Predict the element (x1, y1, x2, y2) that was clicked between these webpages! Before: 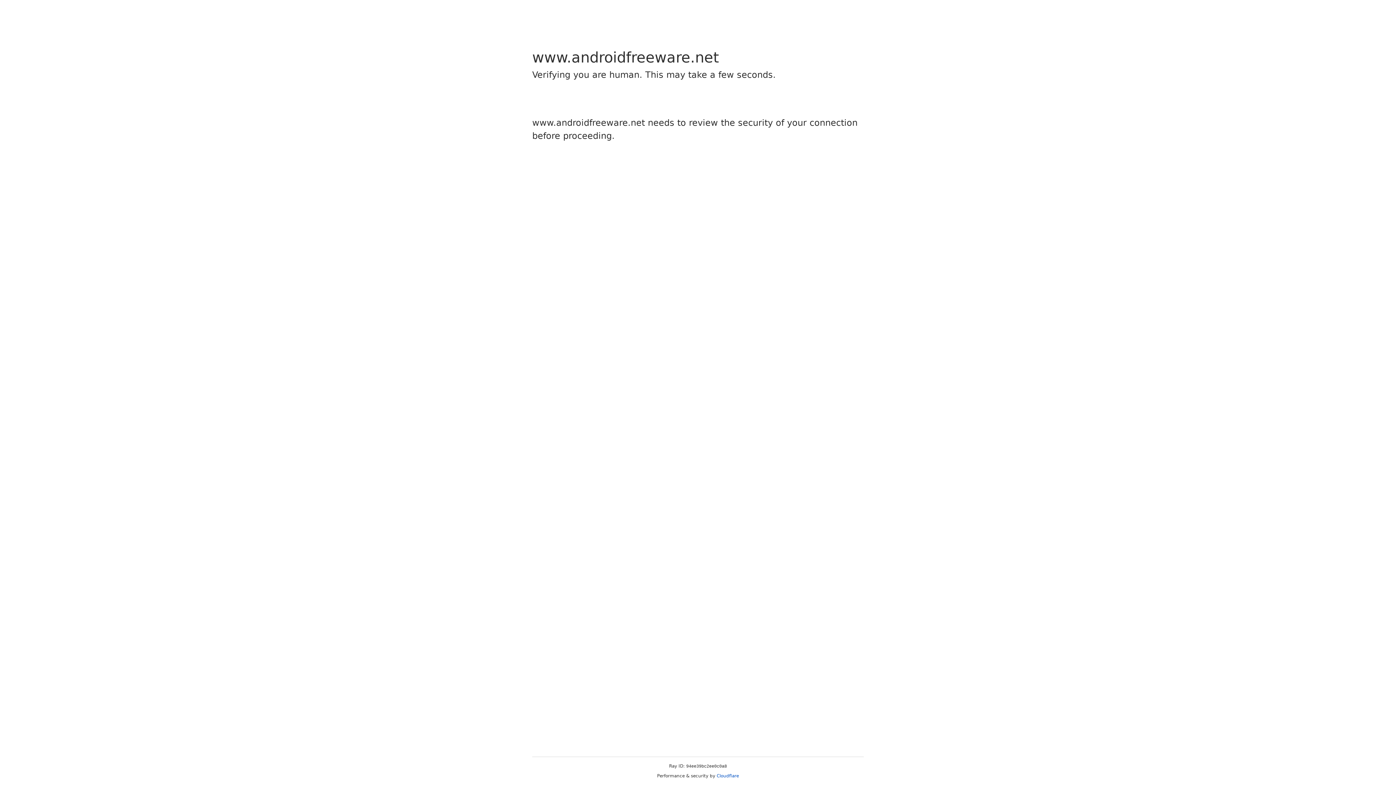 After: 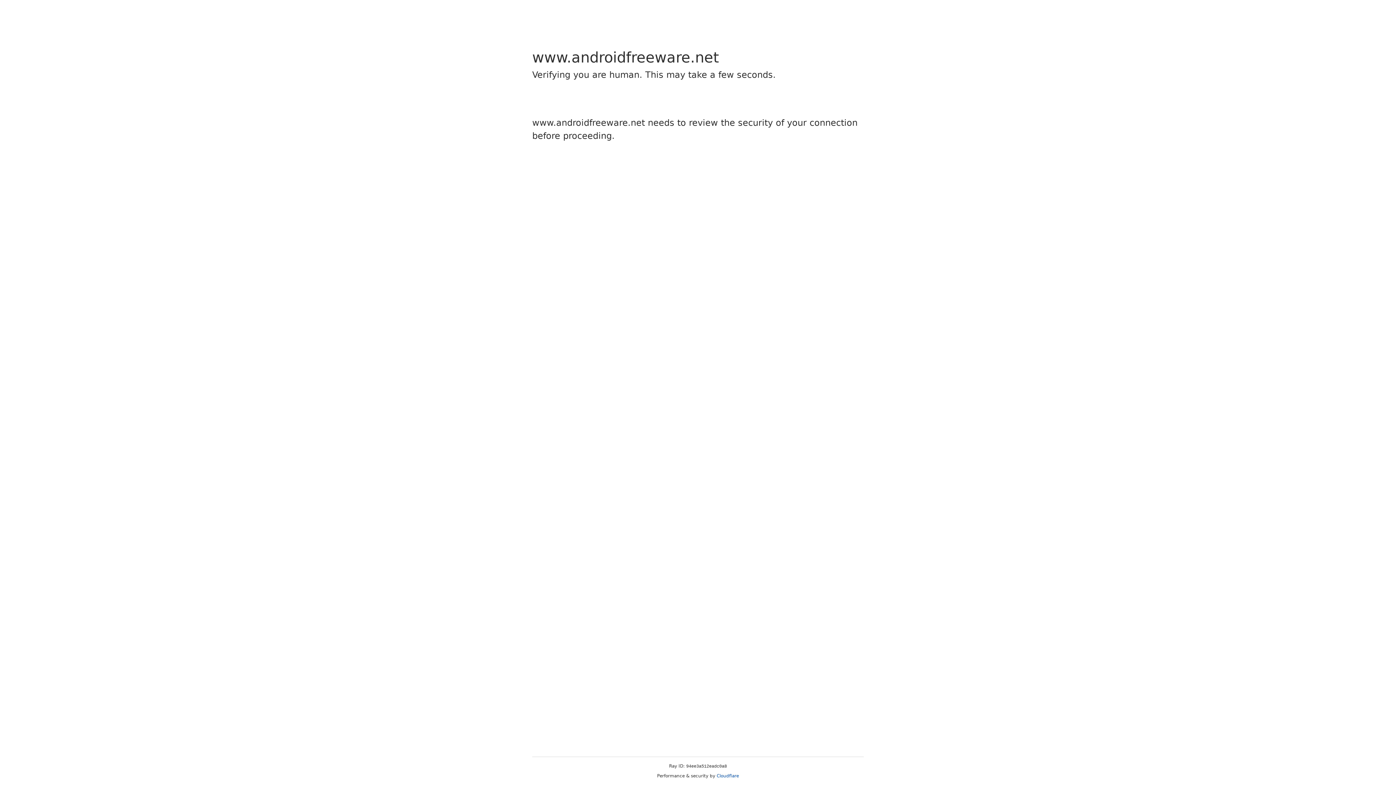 Action: label: Cloudflare bbox: (716, 773, 739, 778)